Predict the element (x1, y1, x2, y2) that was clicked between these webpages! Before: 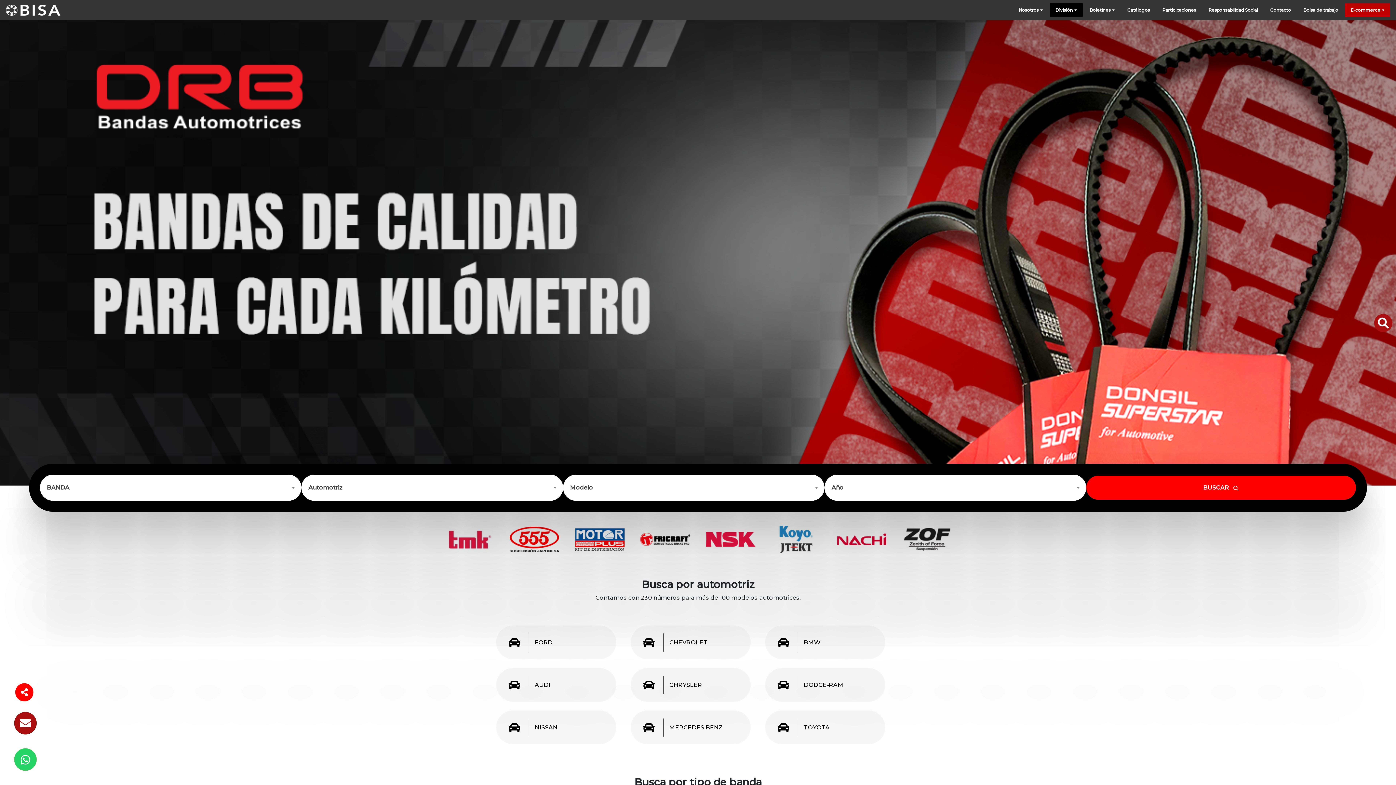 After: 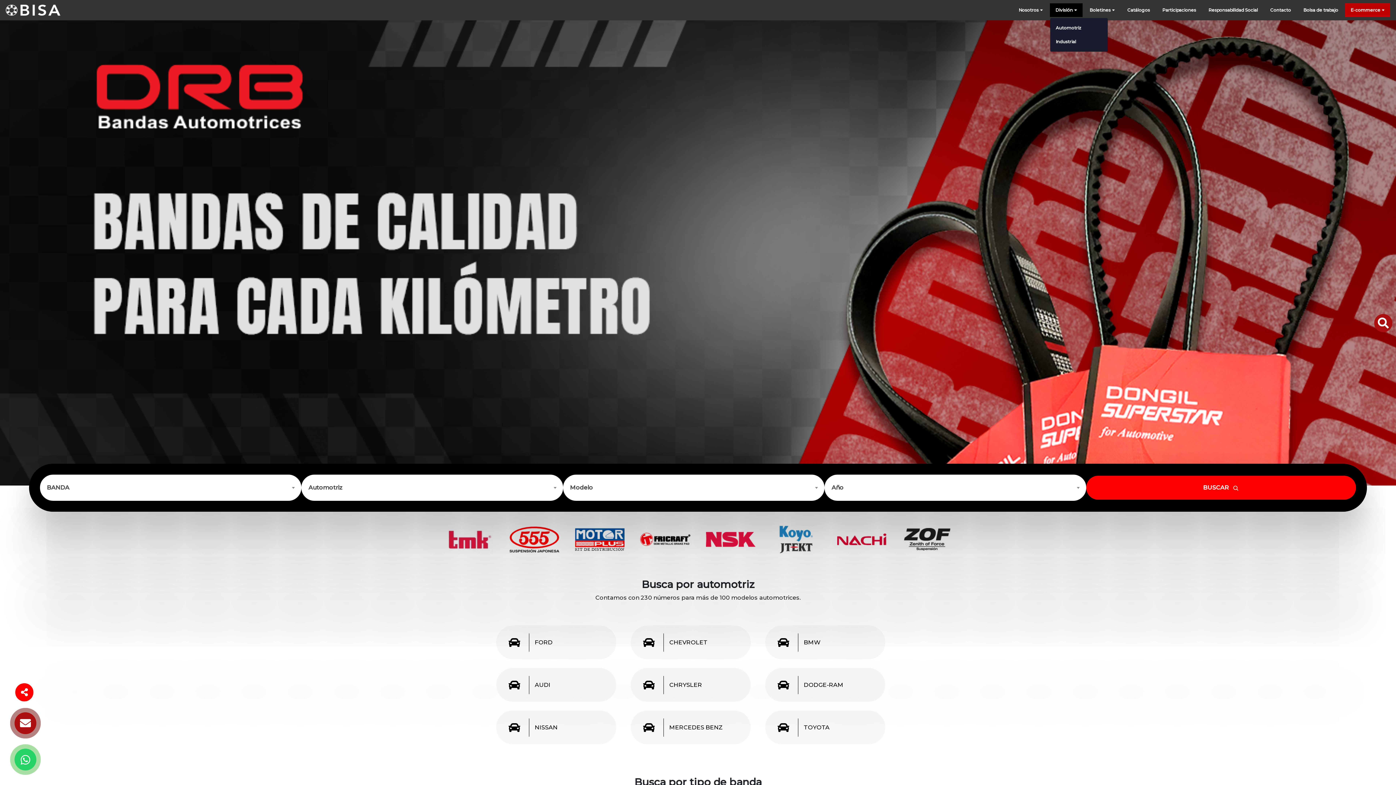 Action: bbox: (1050, 3, 1082, 17) label: División